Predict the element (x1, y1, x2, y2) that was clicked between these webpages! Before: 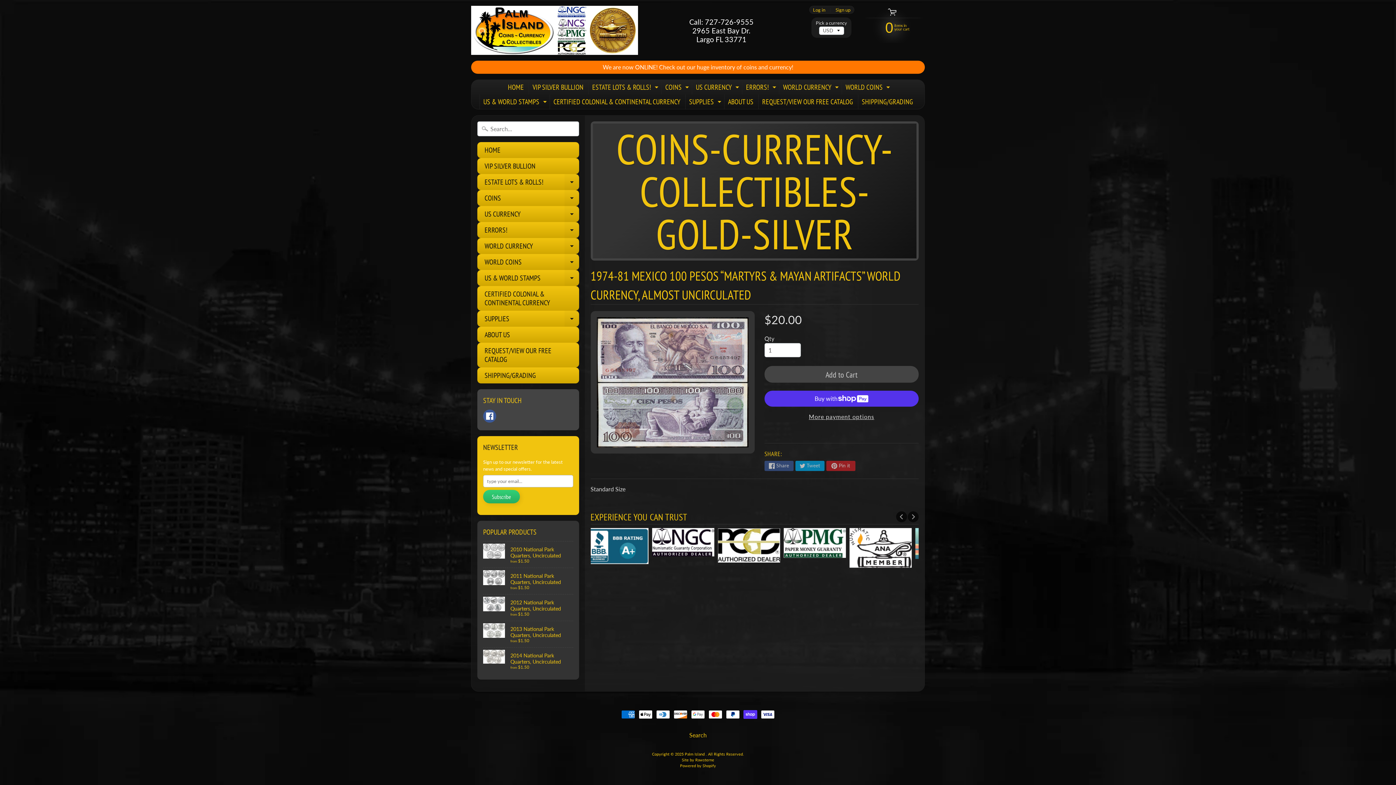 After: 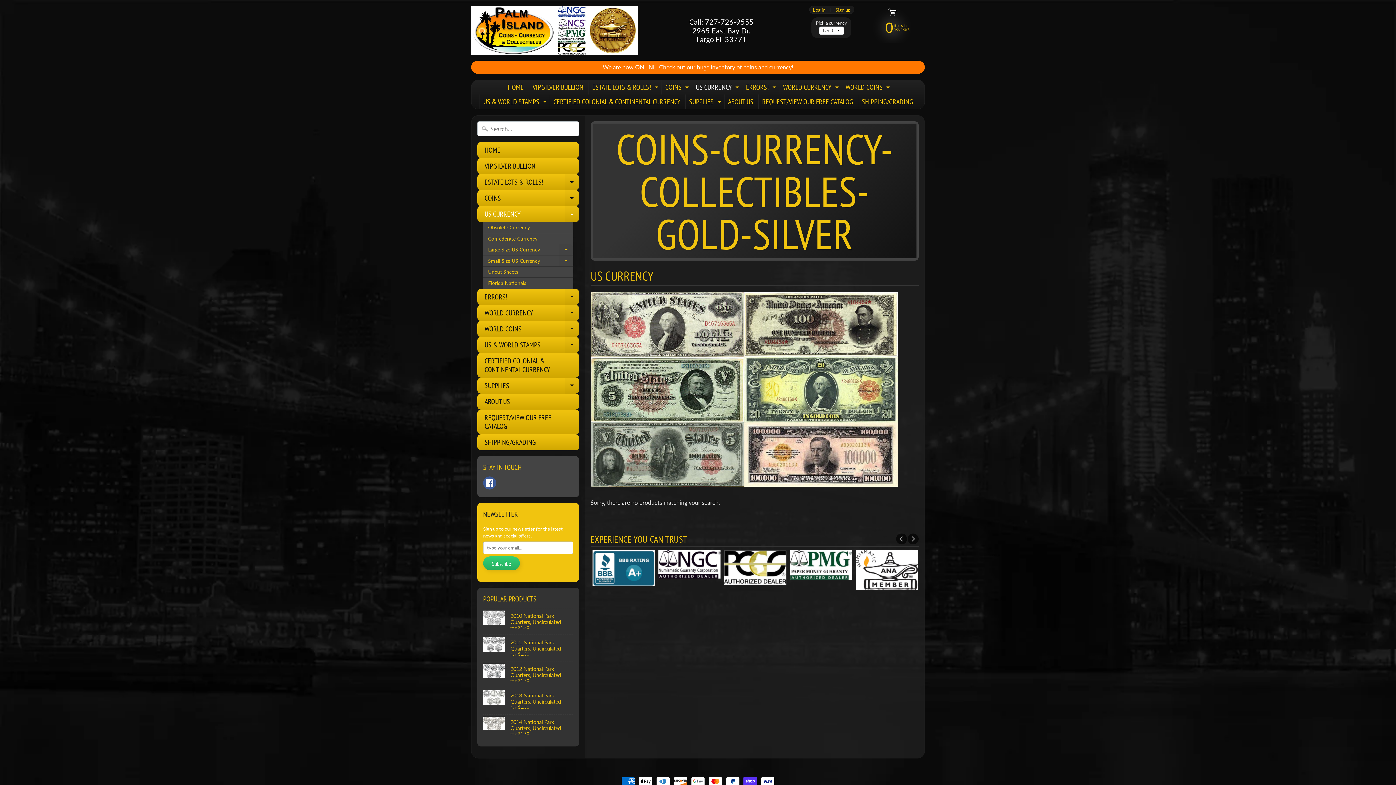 Action: bbox: (692, 80, 741, 94) label: US CURRENCY
Expand child menu